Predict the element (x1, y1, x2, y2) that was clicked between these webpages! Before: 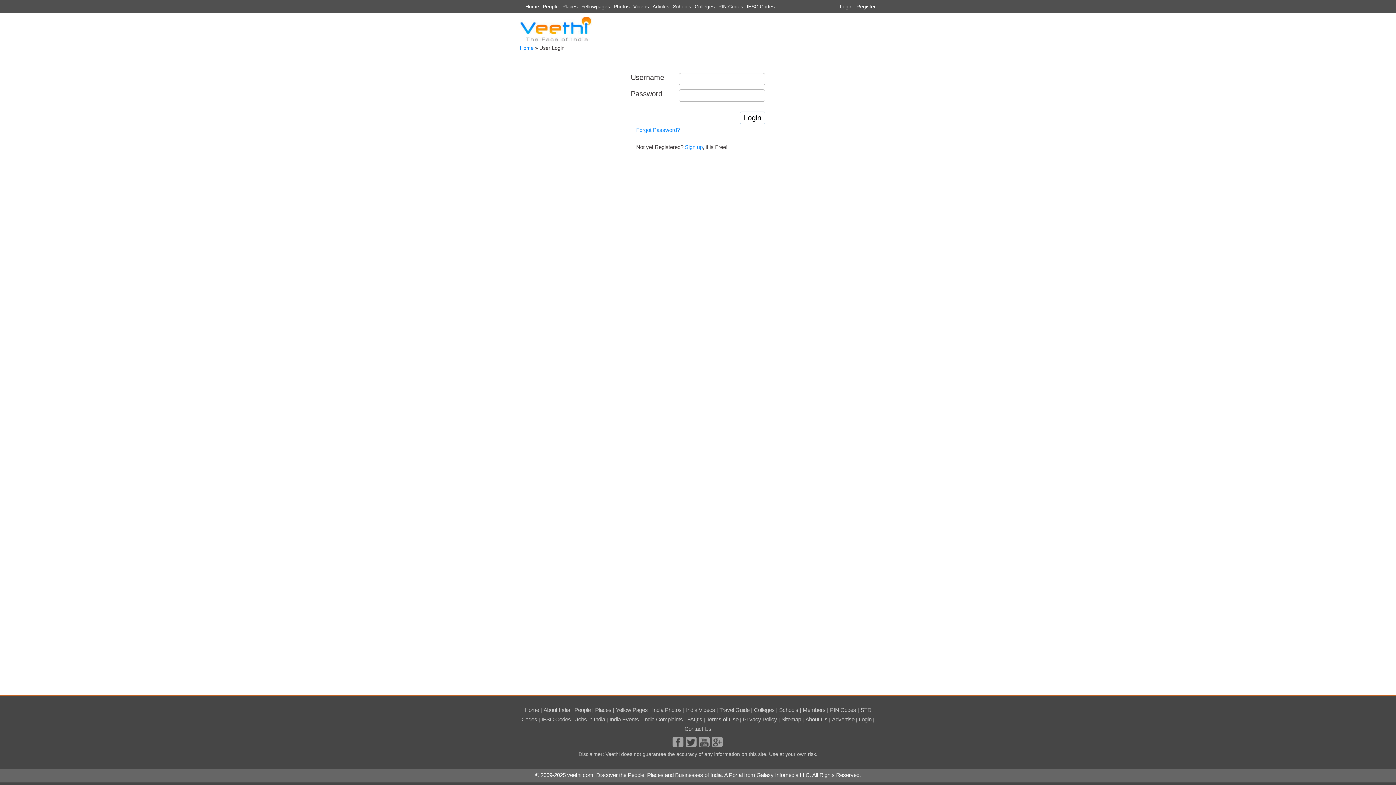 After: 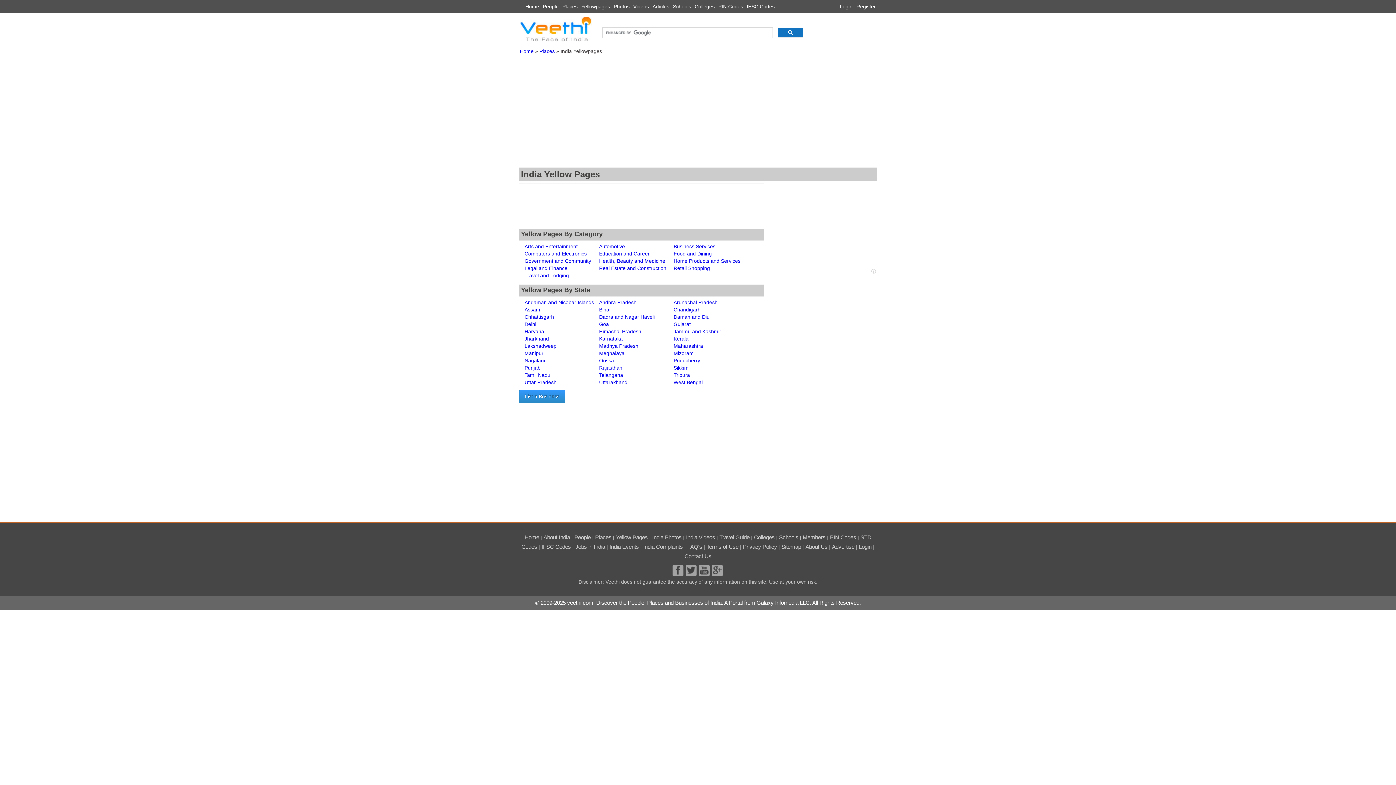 Action: label: Yellow Pages bbox: (616, 707, 648, 713)